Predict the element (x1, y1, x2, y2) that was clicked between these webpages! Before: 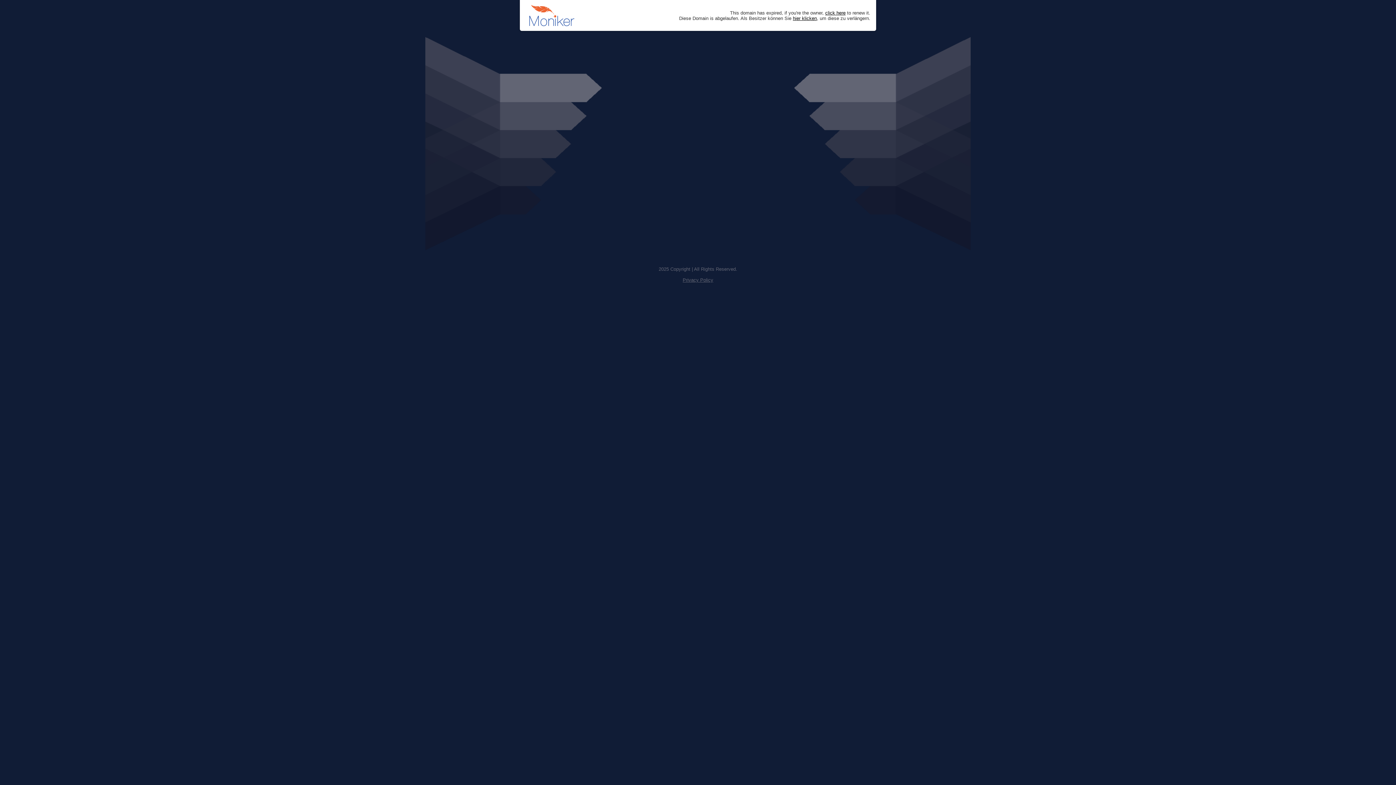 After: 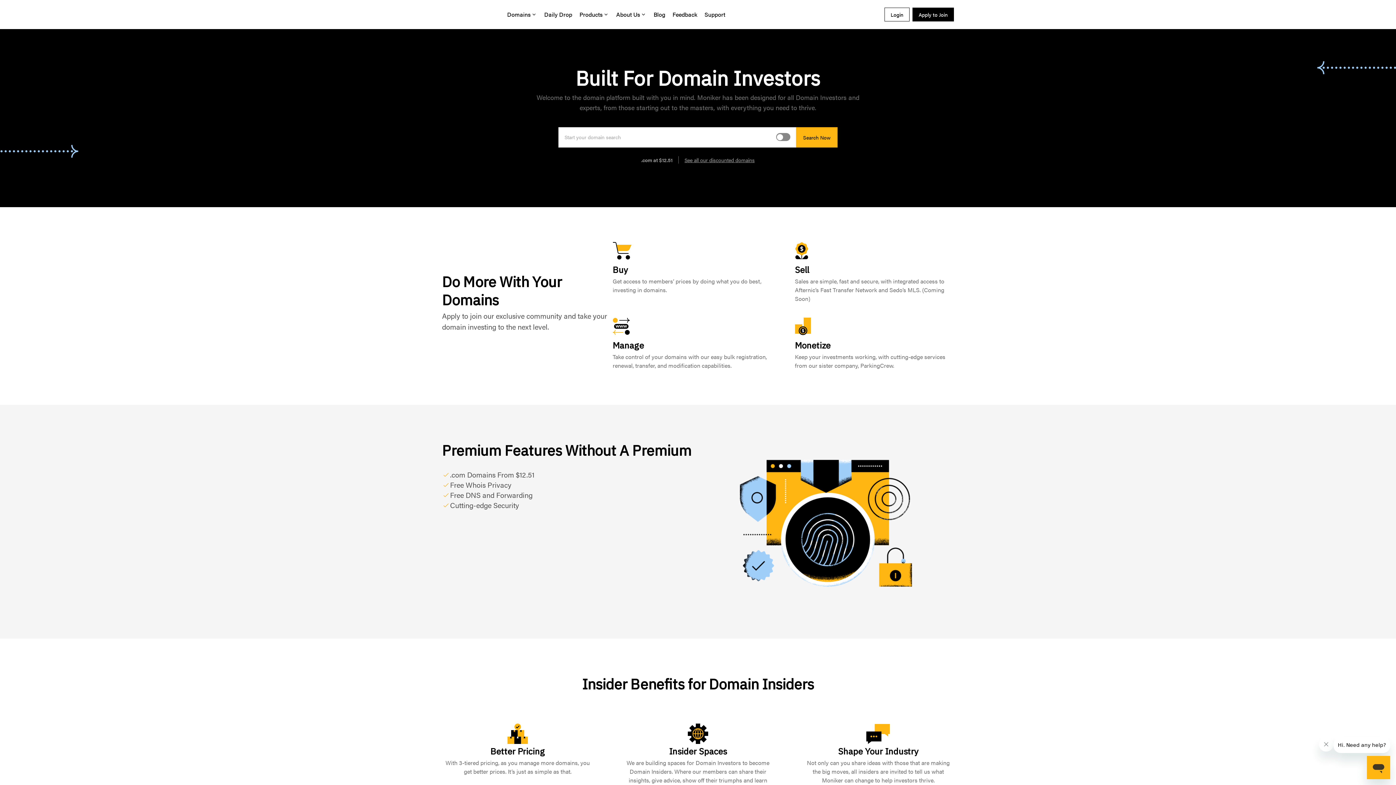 Action: label: hier klicken bbox: (793, 15, 817, 20)